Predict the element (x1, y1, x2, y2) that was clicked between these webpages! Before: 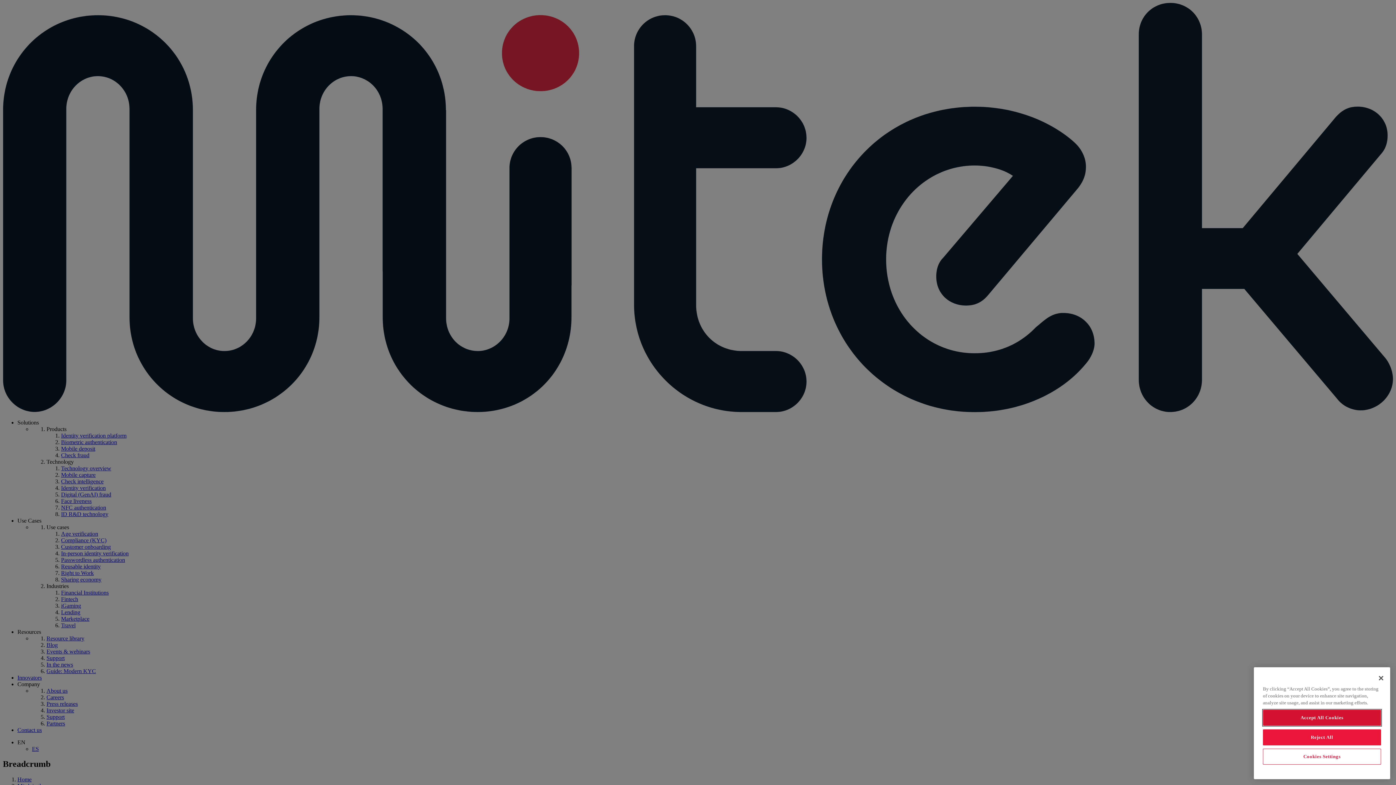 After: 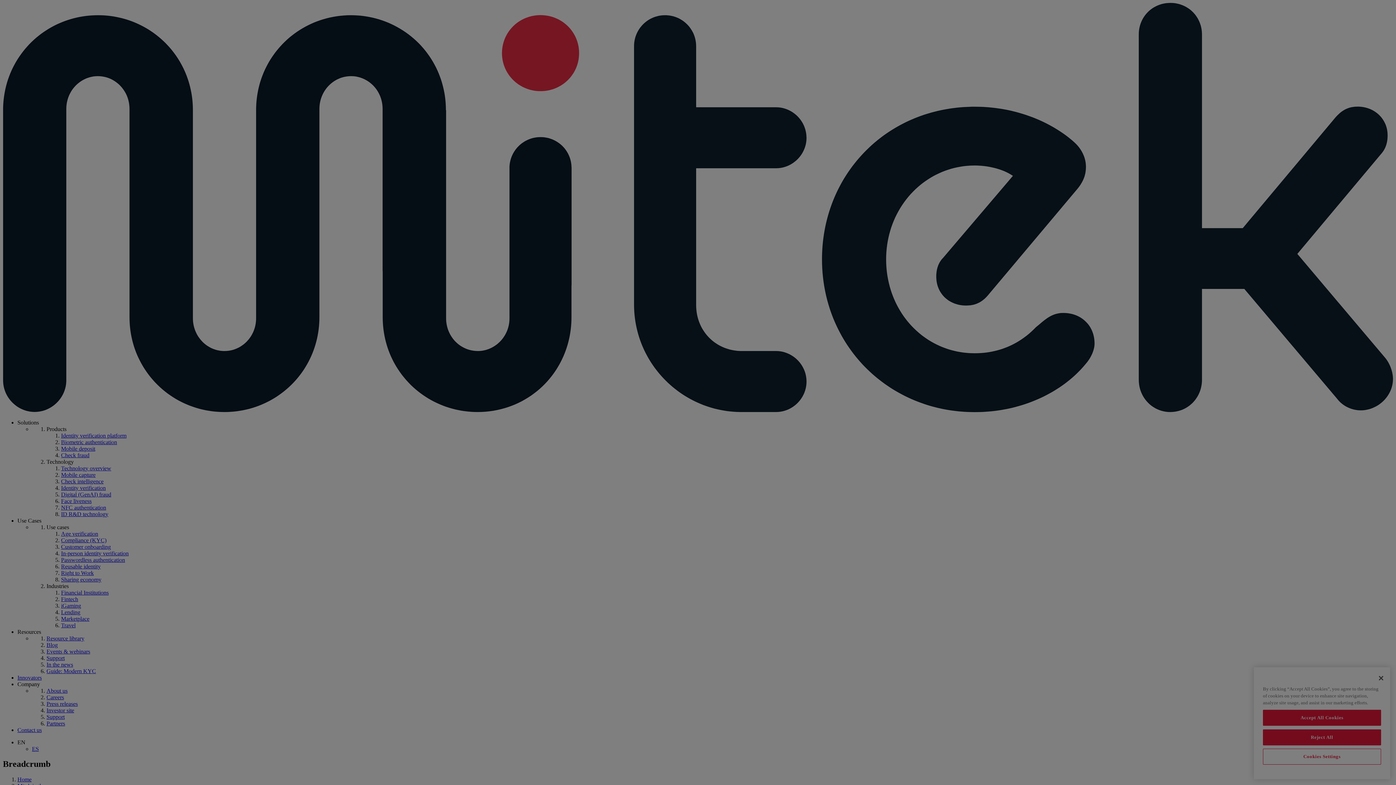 Action: bbox: (1263, 759, 1381, 775) label: Cookies Settings